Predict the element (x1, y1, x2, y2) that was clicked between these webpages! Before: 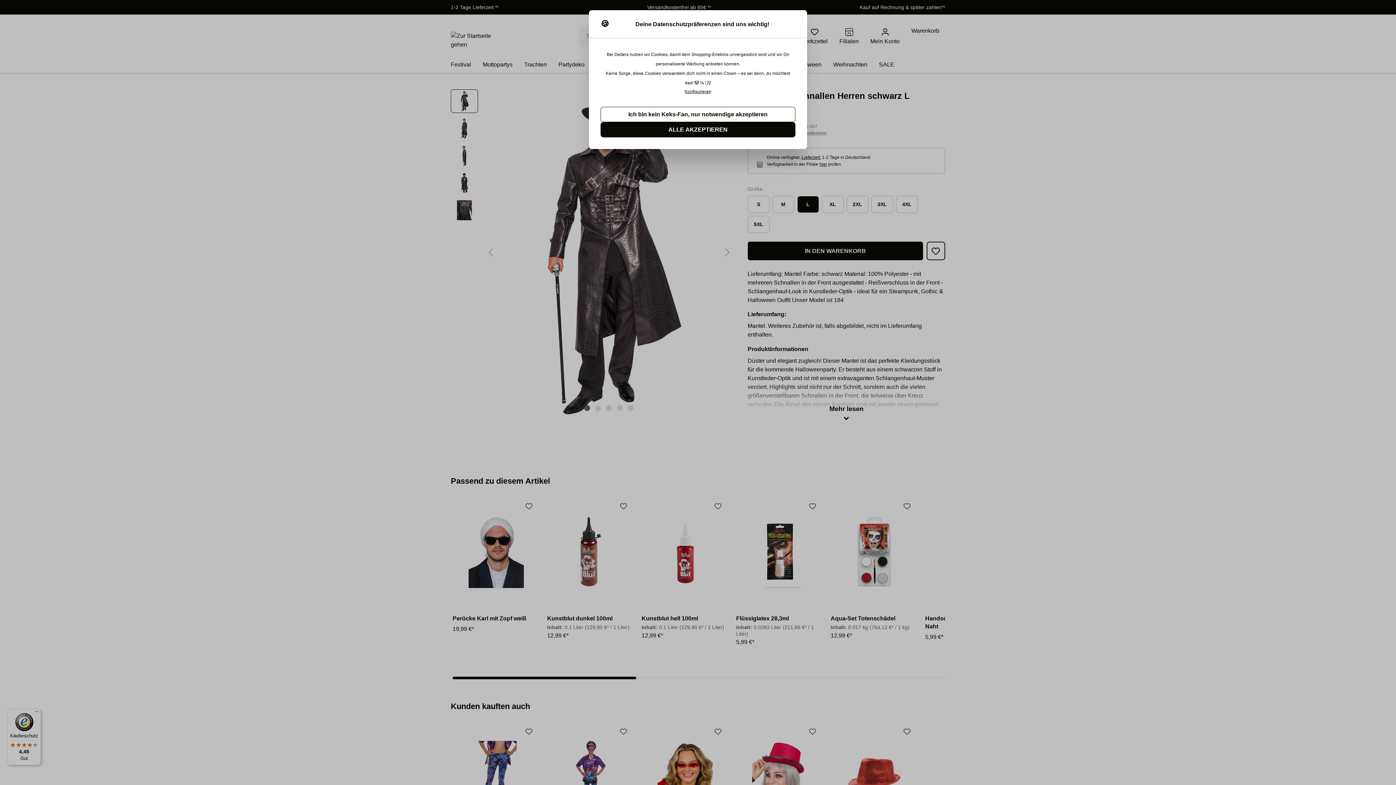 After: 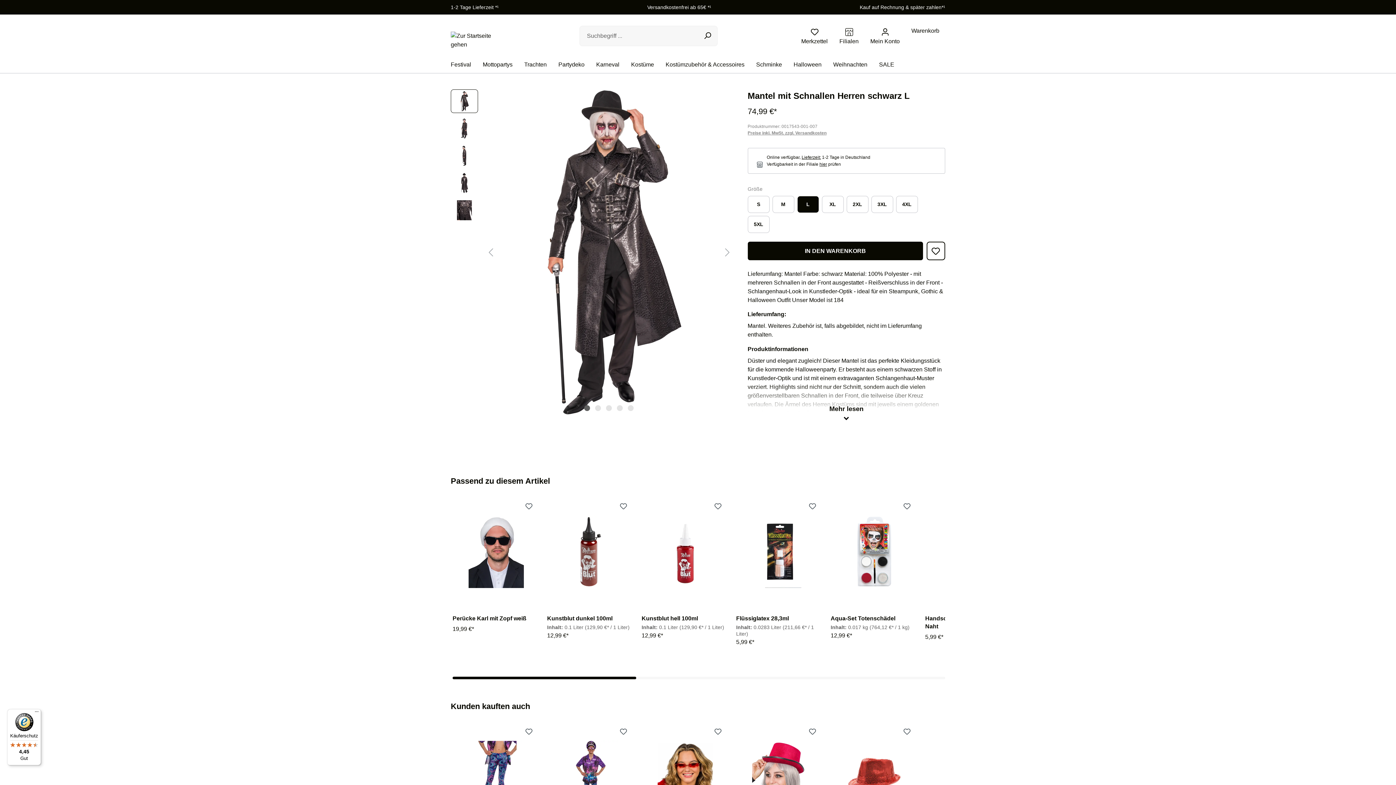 Action: label: Ich bin kein Keks-Fan, nur notwendige akzeptieren bbox: (600, 106, 795, 122)